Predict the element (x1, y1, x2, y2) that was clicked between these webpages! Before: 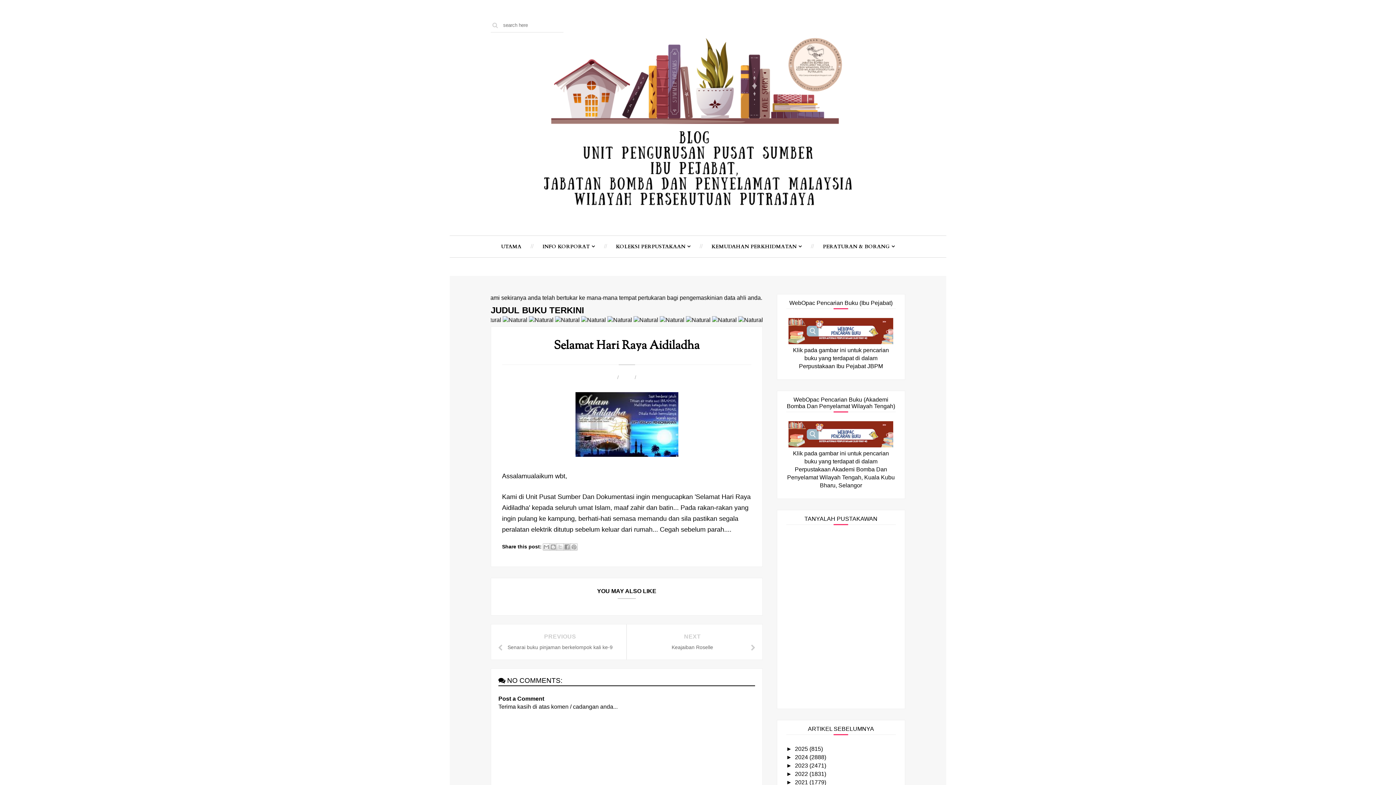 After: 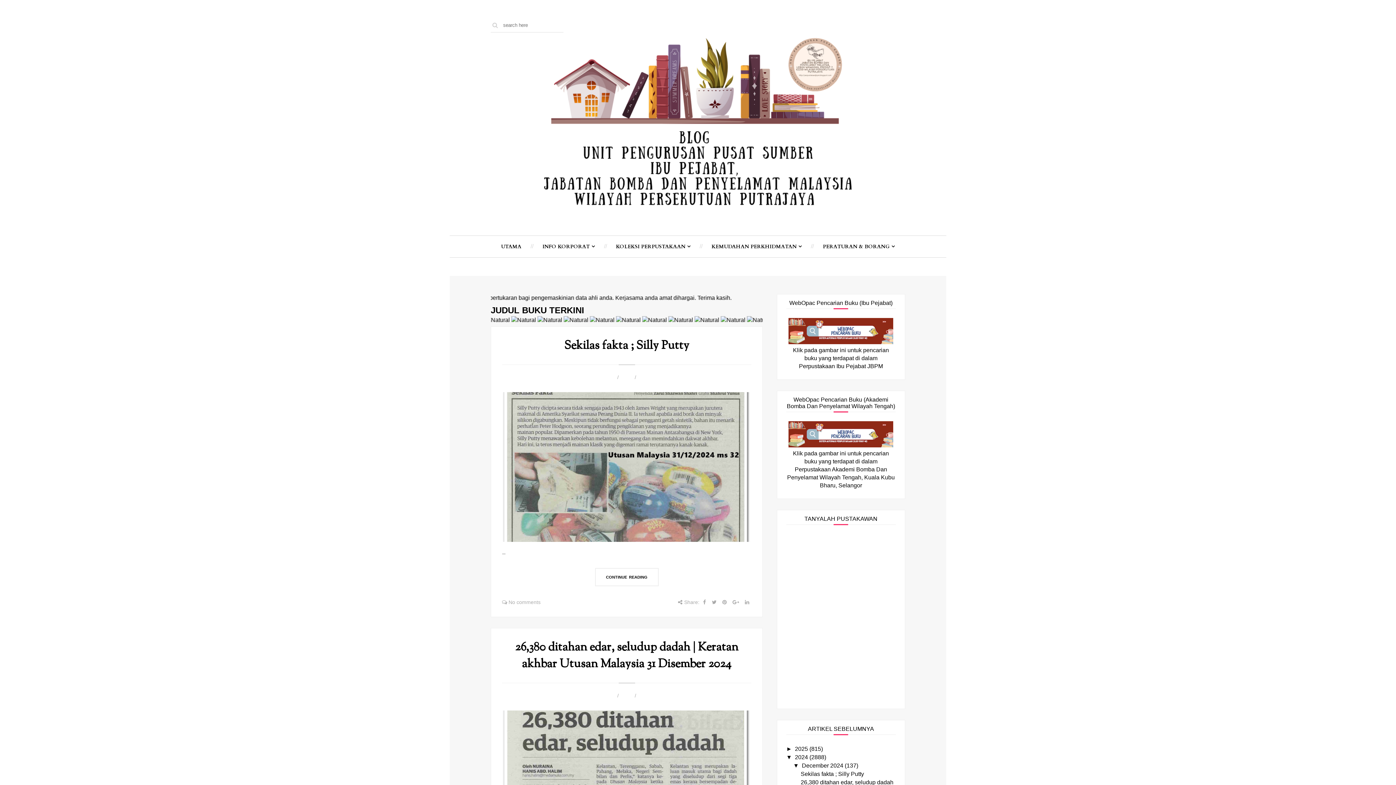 Action: bbox: (795, 754, 809, 760) label: 2024 